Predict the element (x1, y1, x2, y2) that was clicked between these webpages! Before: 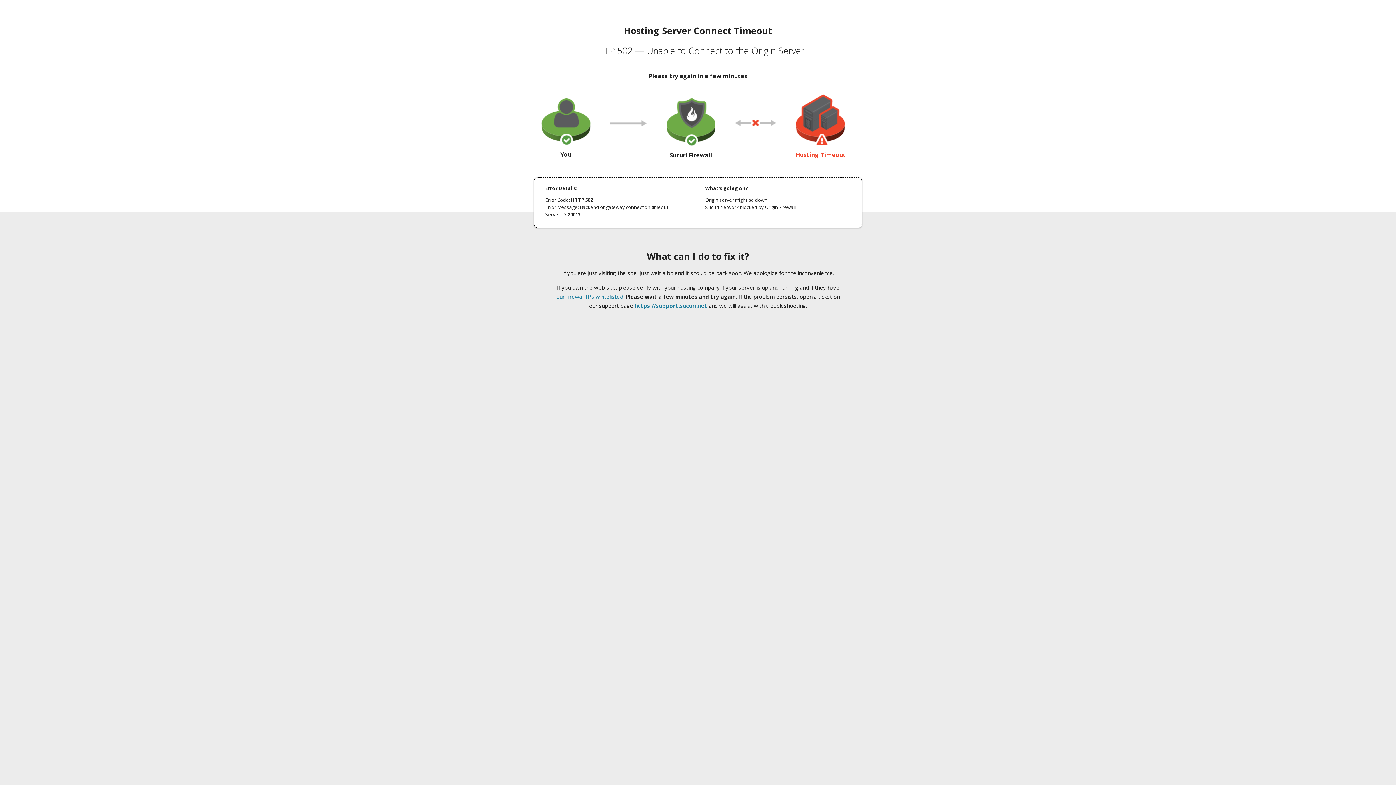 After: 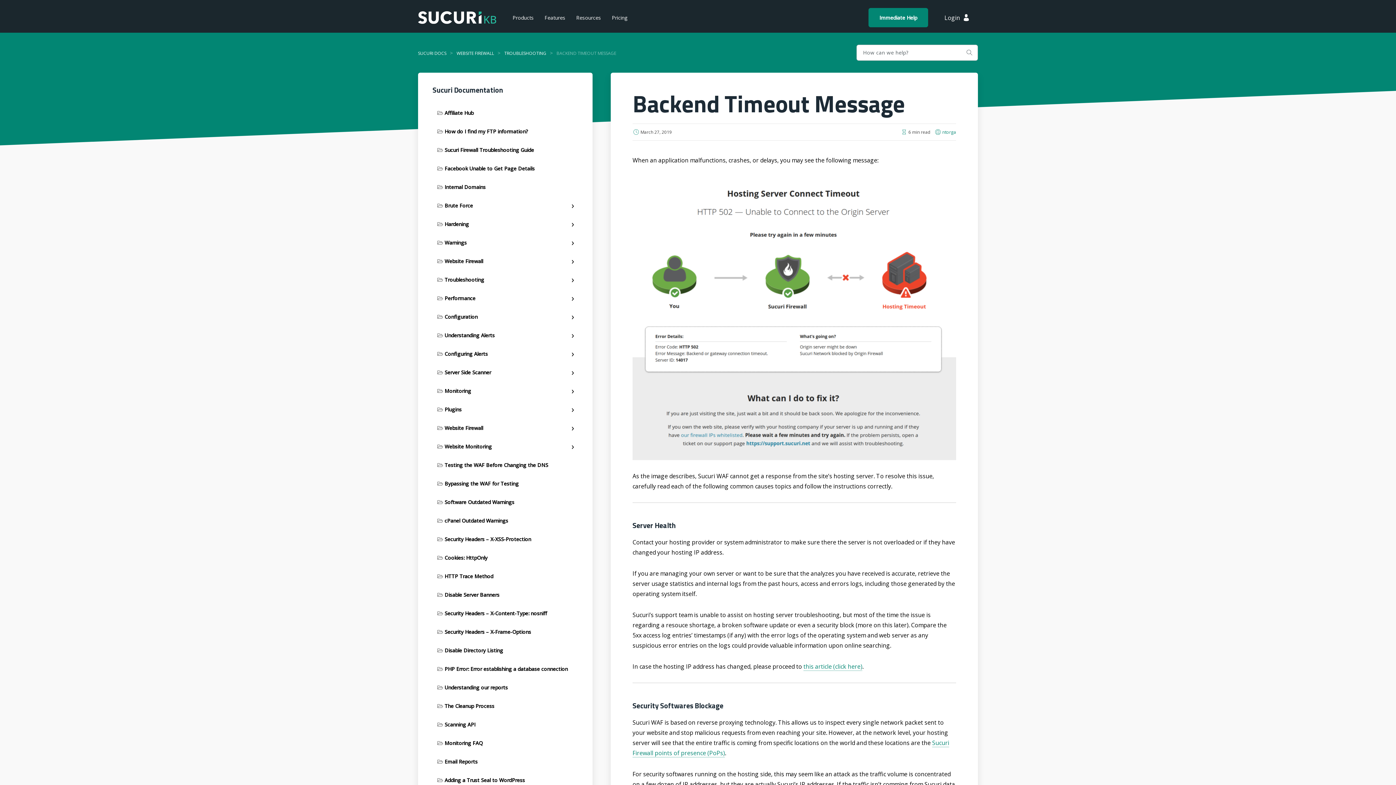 Action: bbox: (556, 293, 623, 300) label: our firewall IPs whitelisted